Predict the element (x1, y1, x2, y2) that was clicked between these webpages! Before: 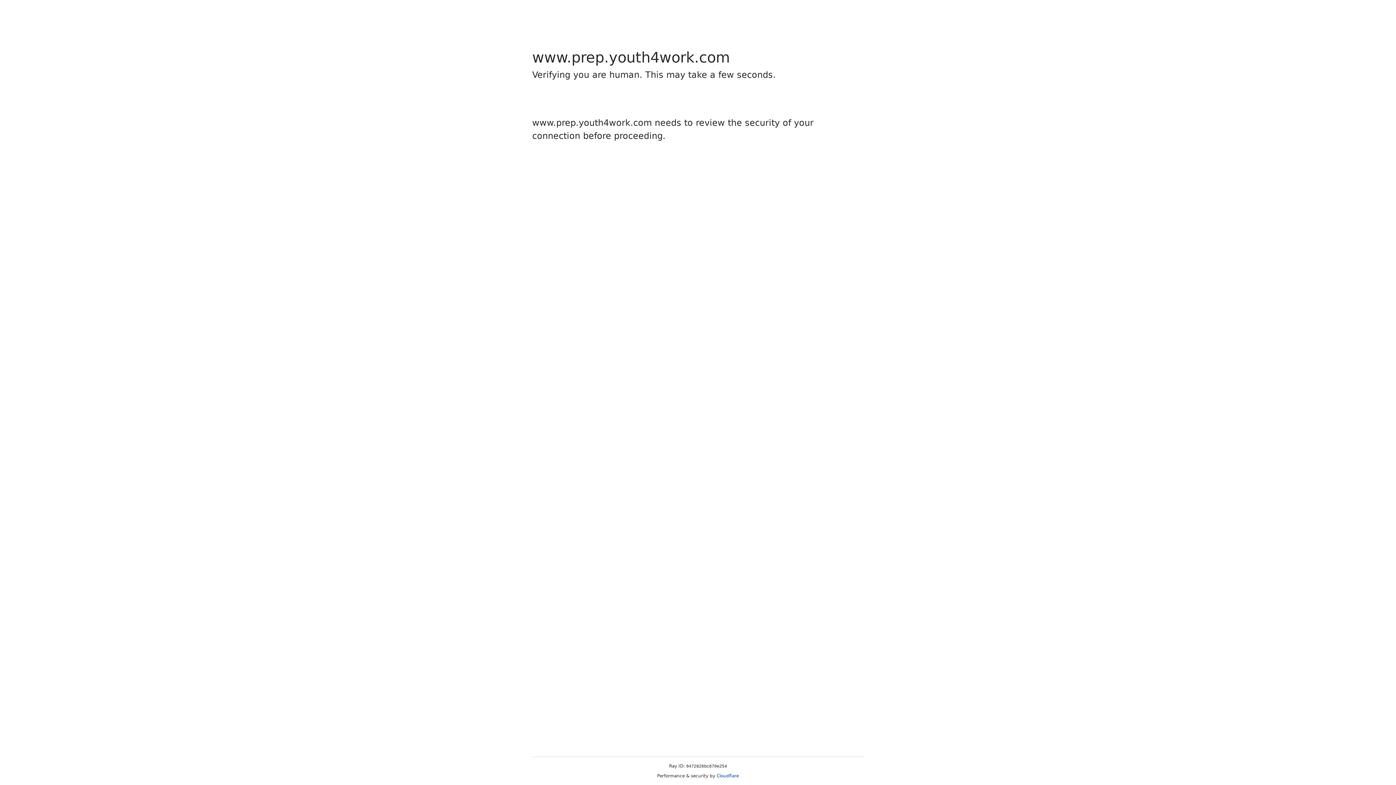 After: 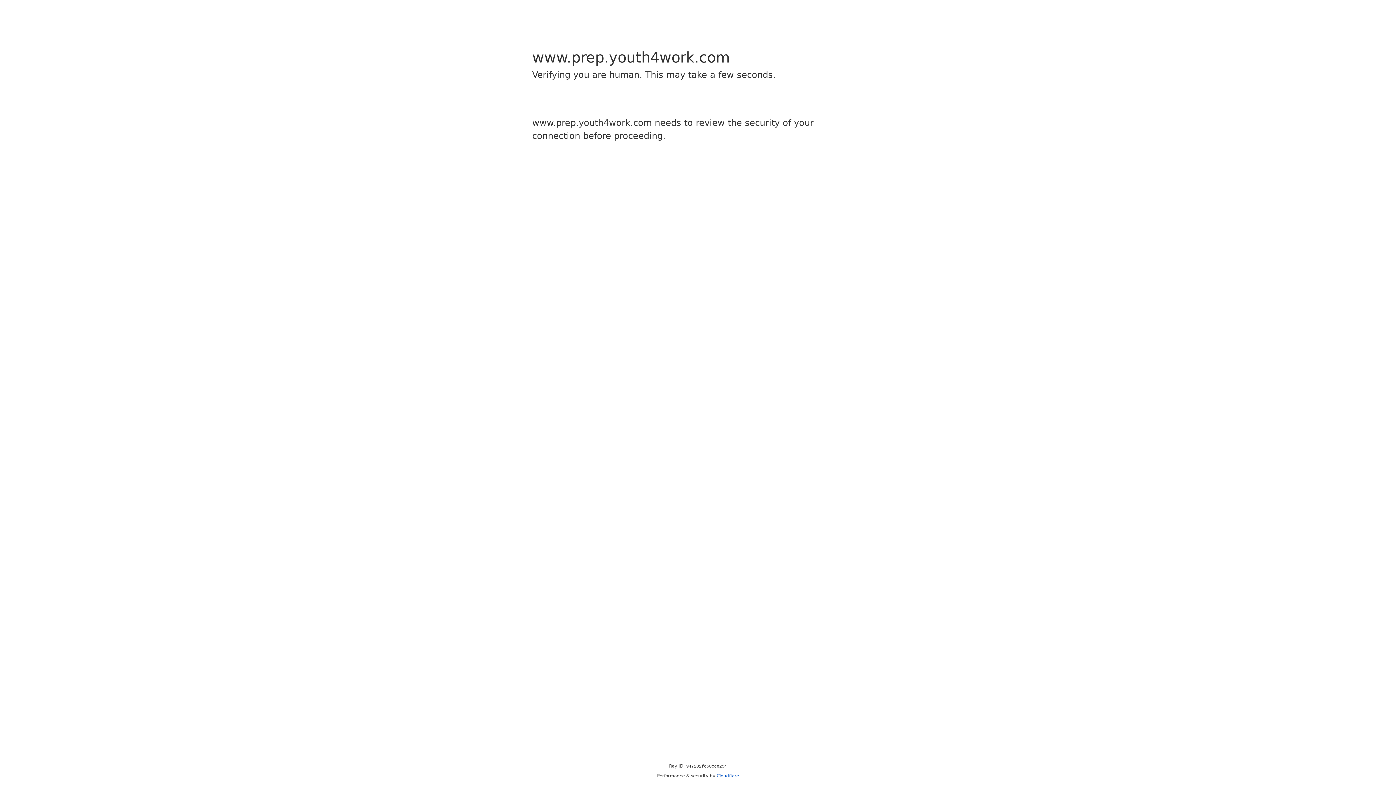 Action: label: Cloudflare bbox: (716, 773, 739, 778)